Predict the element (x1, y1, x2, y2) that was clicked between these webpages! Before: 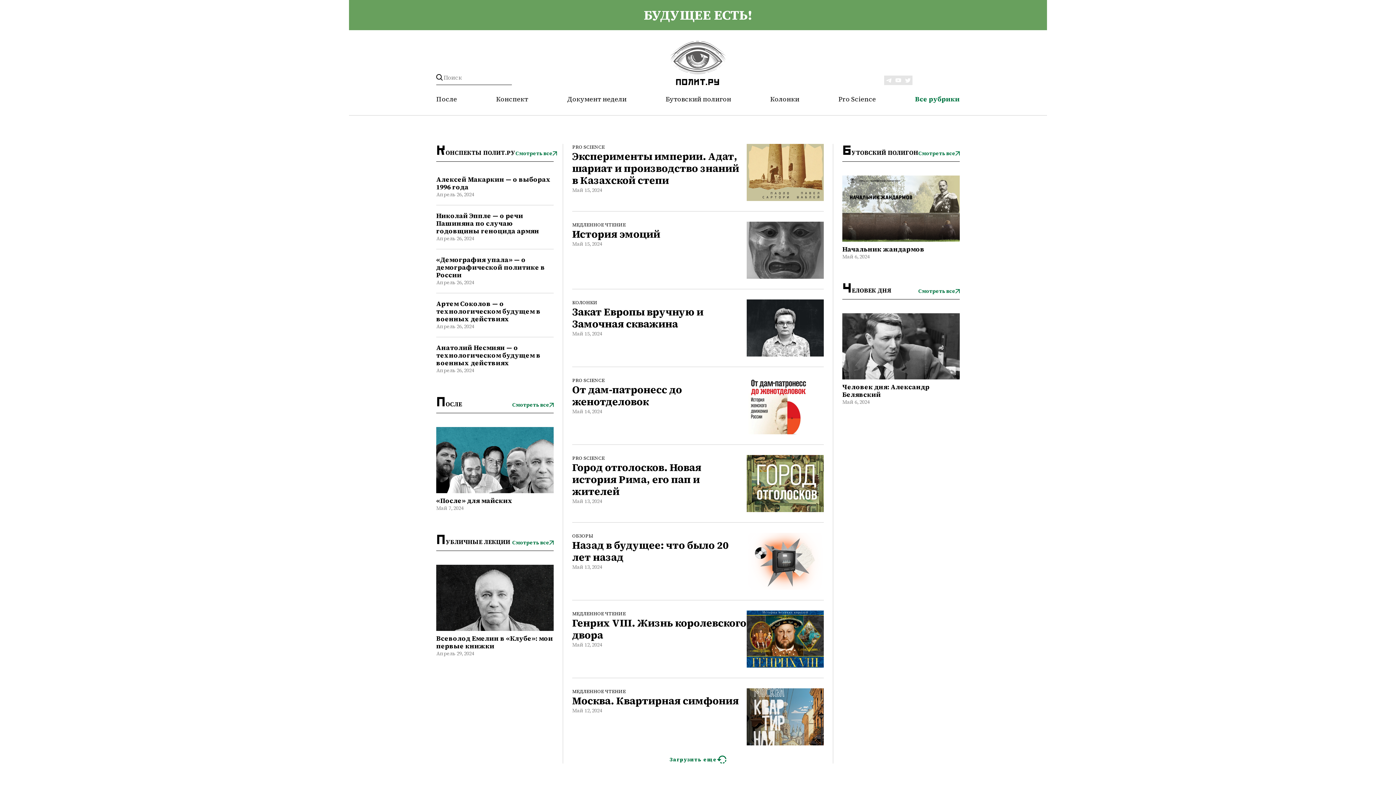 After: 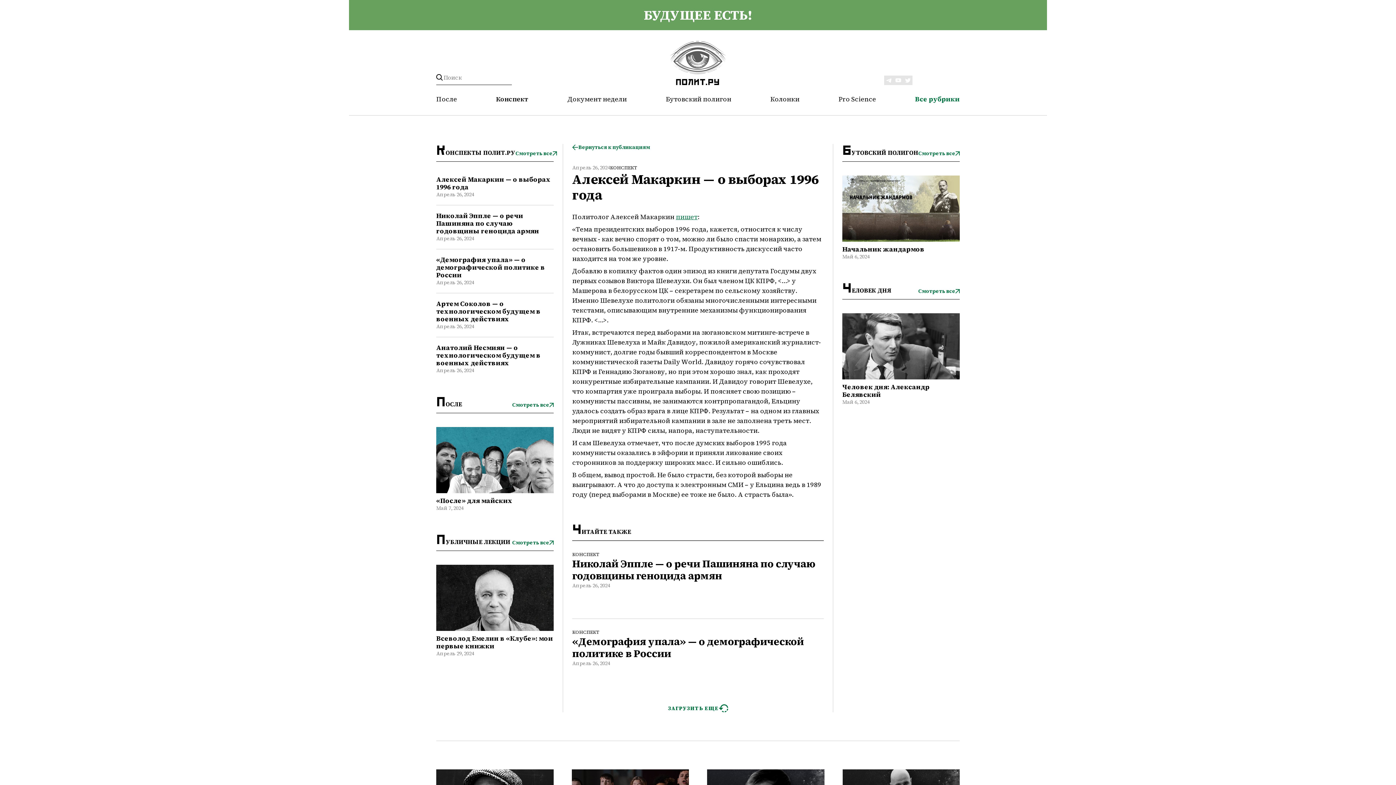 Action: label: Алексей Макаркин — о выборах 1996 года bbox: (436, 175, 553, 190)